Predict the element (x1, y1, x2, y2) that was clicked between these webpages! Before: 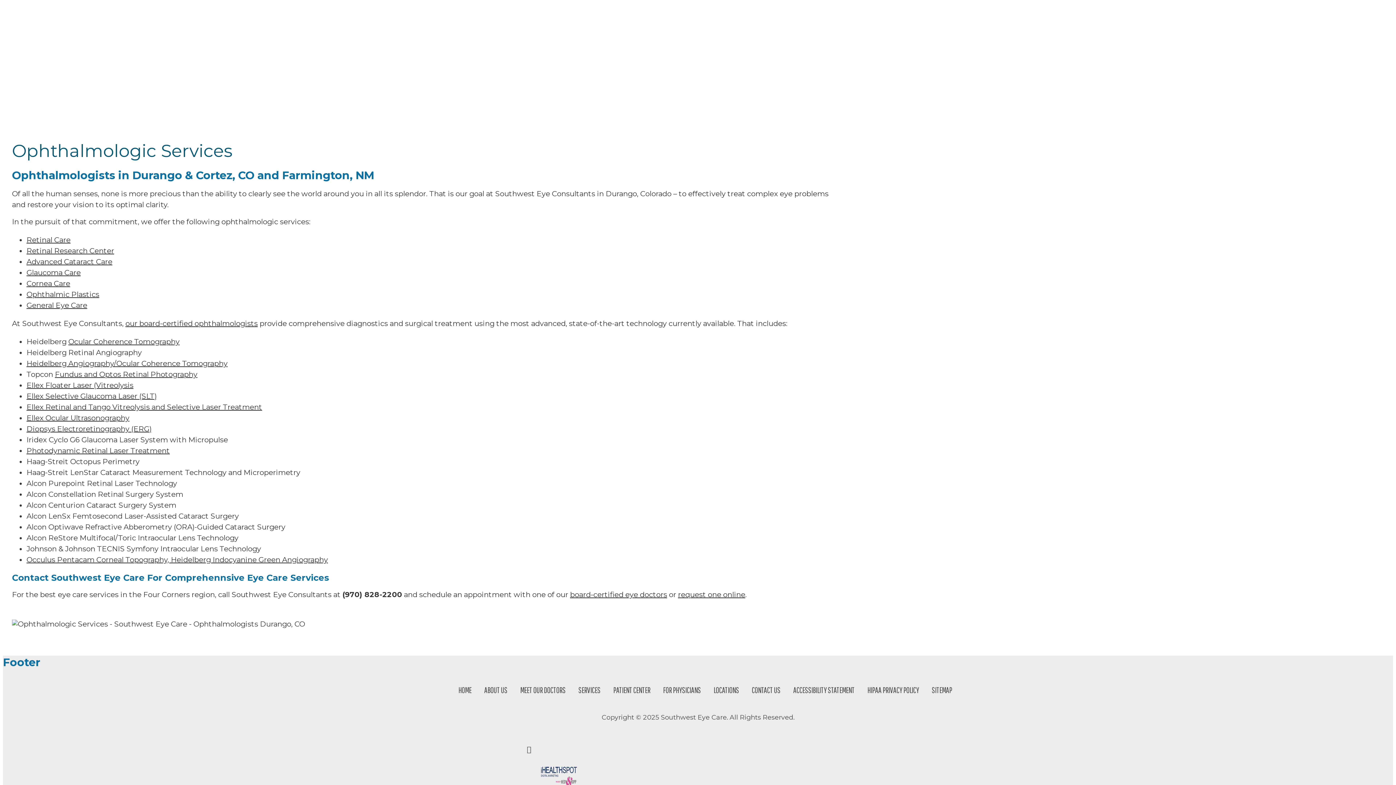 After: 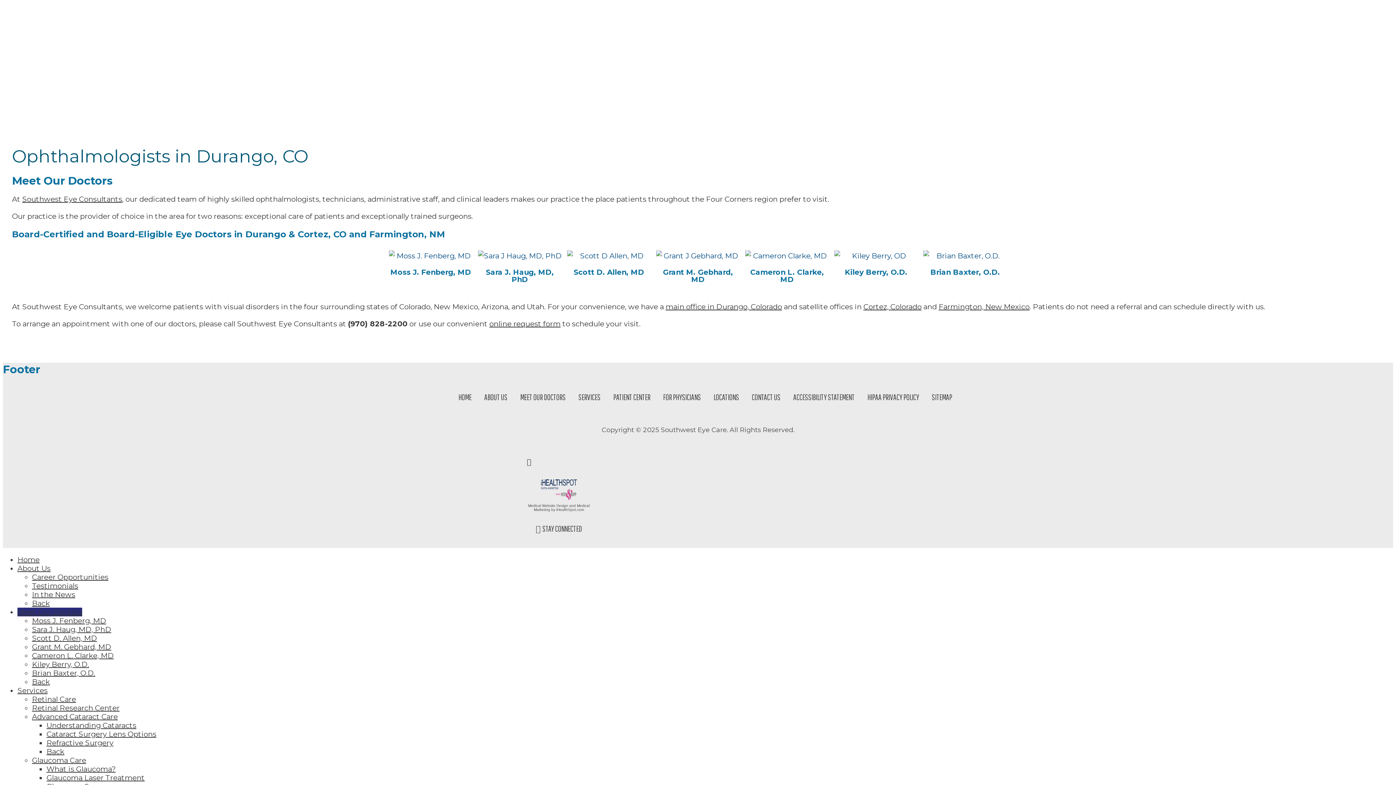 Action: bbox: (125, 319, 257, 328) label: our board-certified ophthalmologists